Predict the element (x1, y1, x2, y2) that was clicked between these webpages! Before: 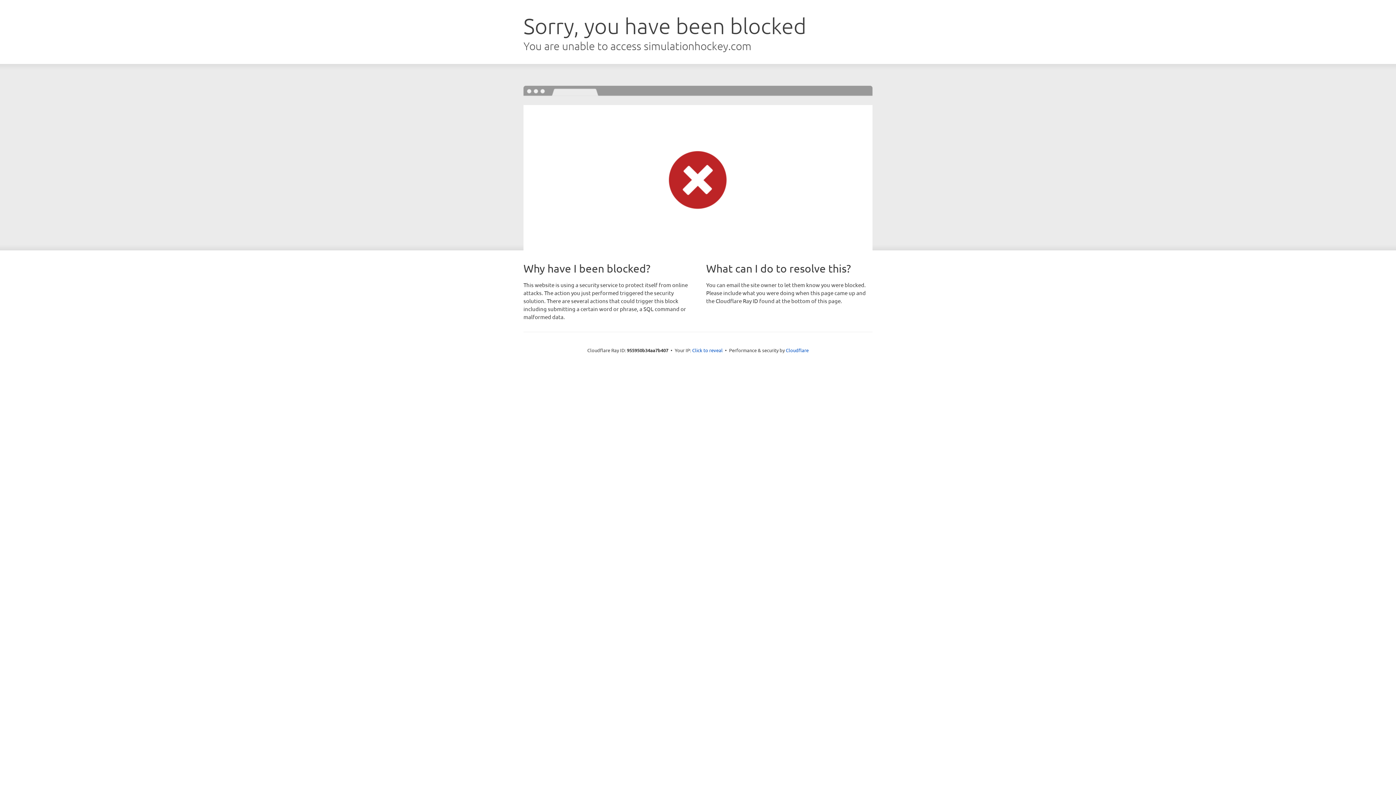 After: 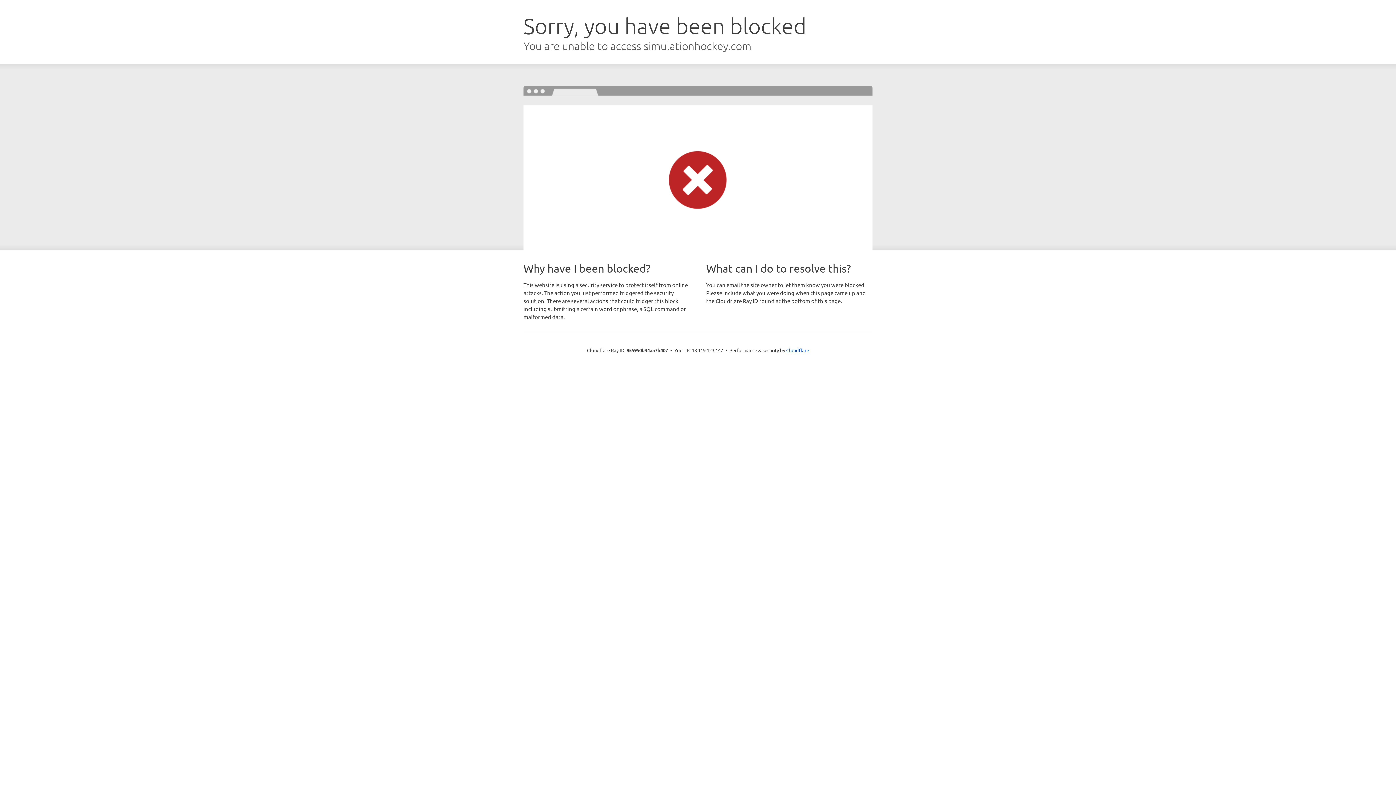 Action: bbox: (692, 346, 722, 353) label: Click to reveal